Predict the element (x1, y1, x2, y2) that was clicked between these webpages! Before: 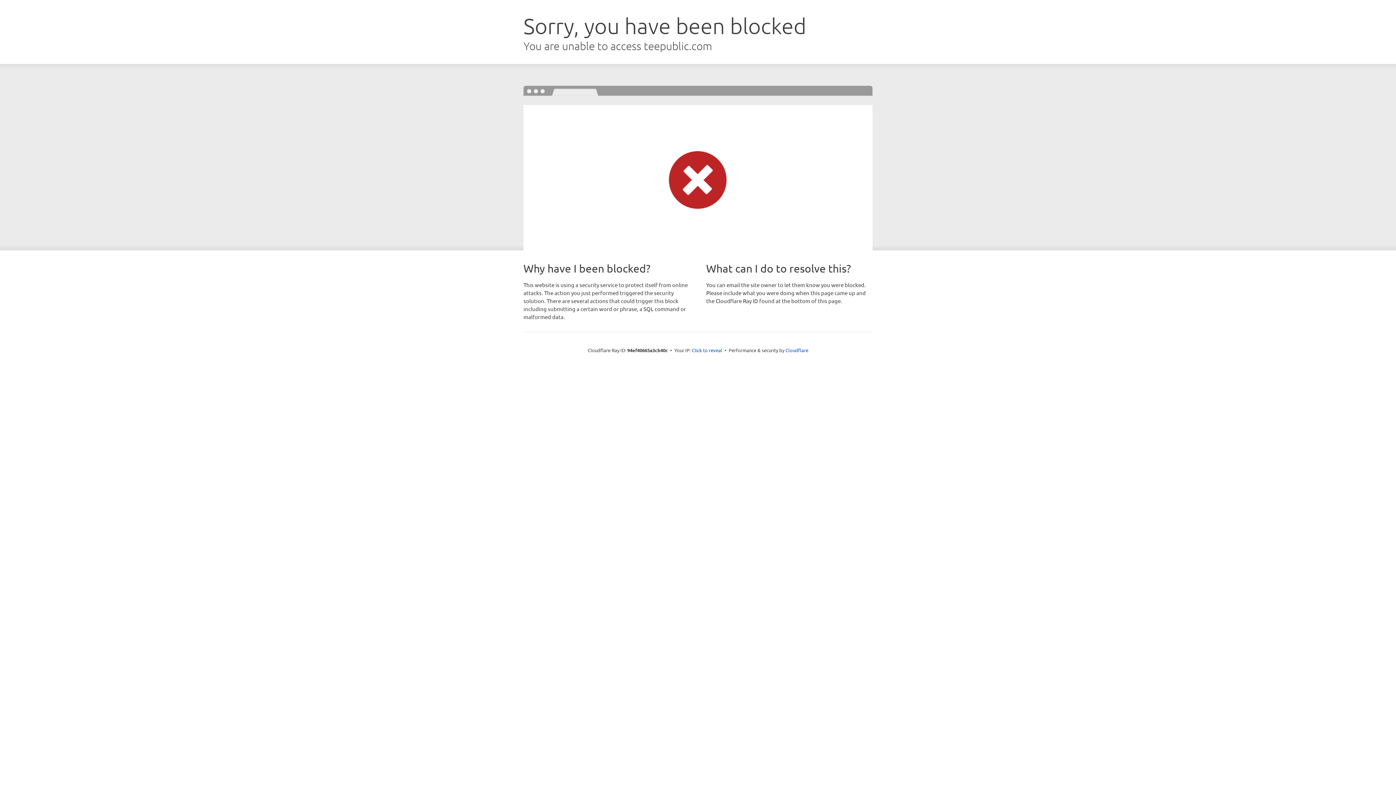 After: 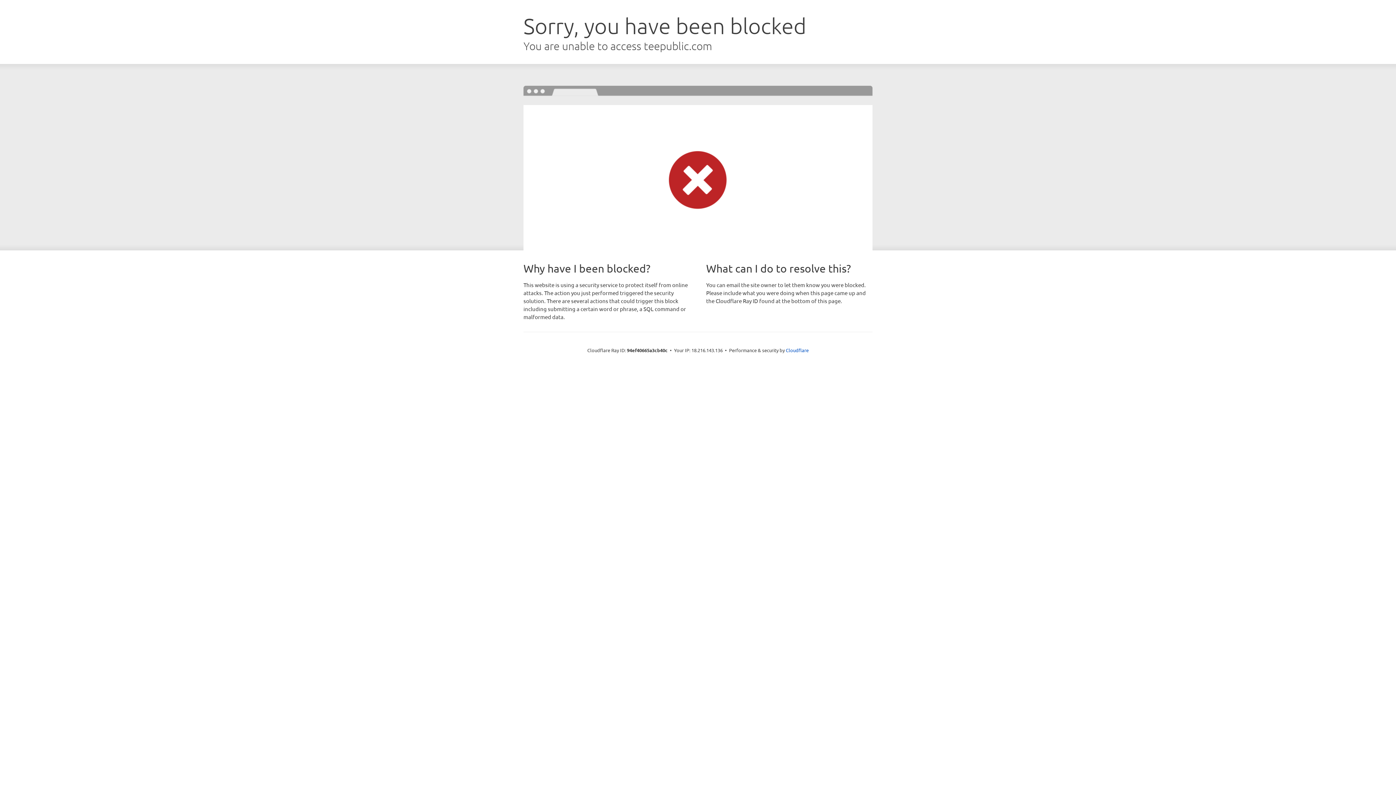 Action: label: Click to reveal bbox: (692, 346, 722, 353)